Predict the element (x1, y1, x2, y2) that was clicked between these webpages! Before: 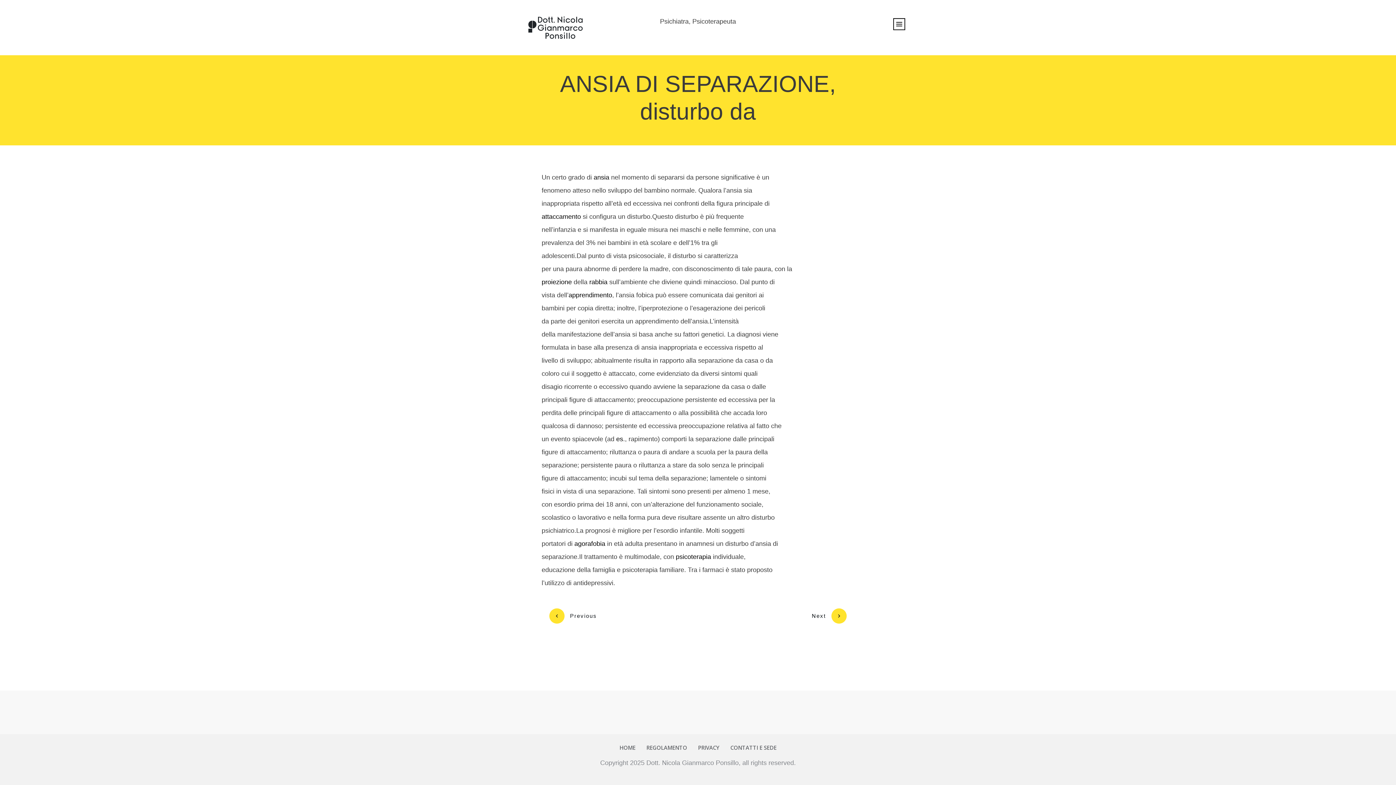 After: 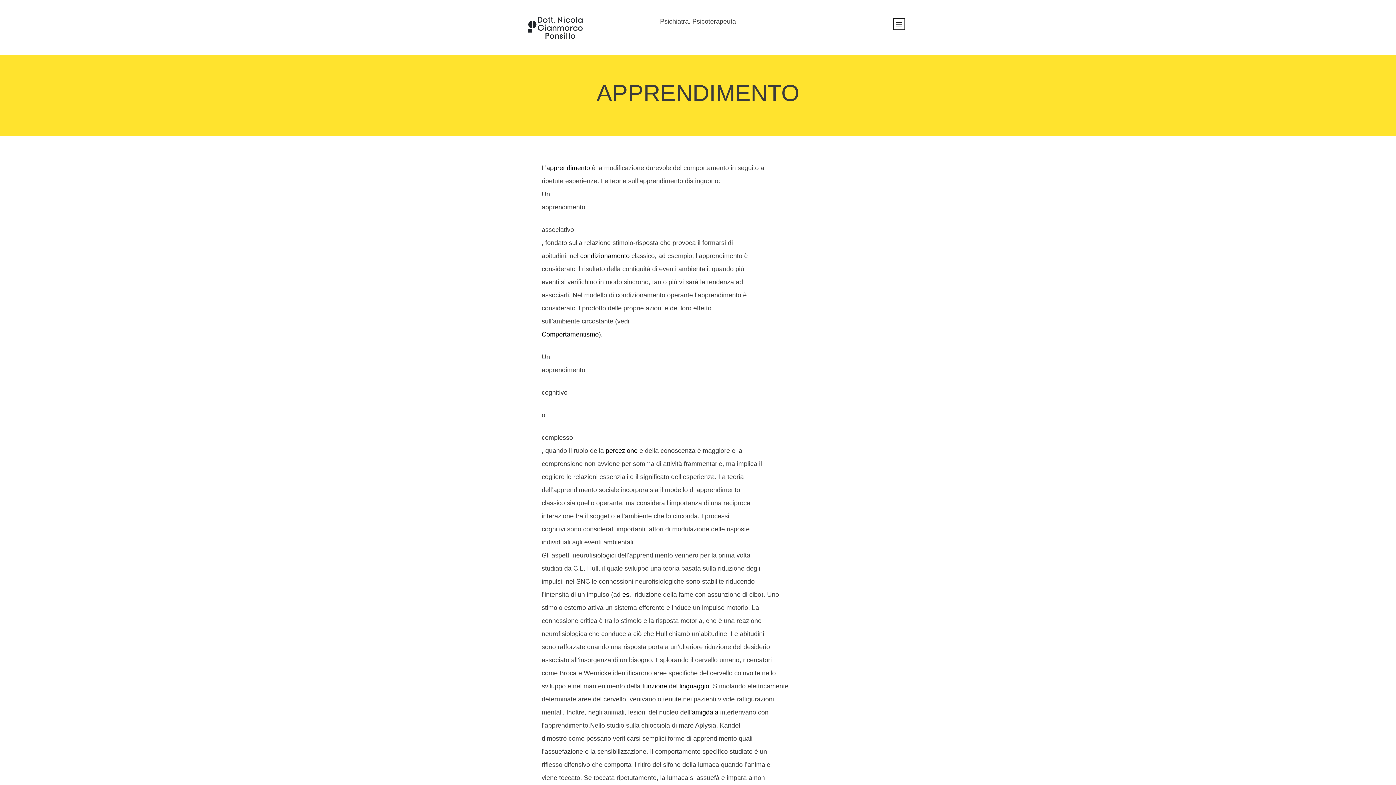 Action: bbox: (568, 291, 612, 298) label: apprendimento